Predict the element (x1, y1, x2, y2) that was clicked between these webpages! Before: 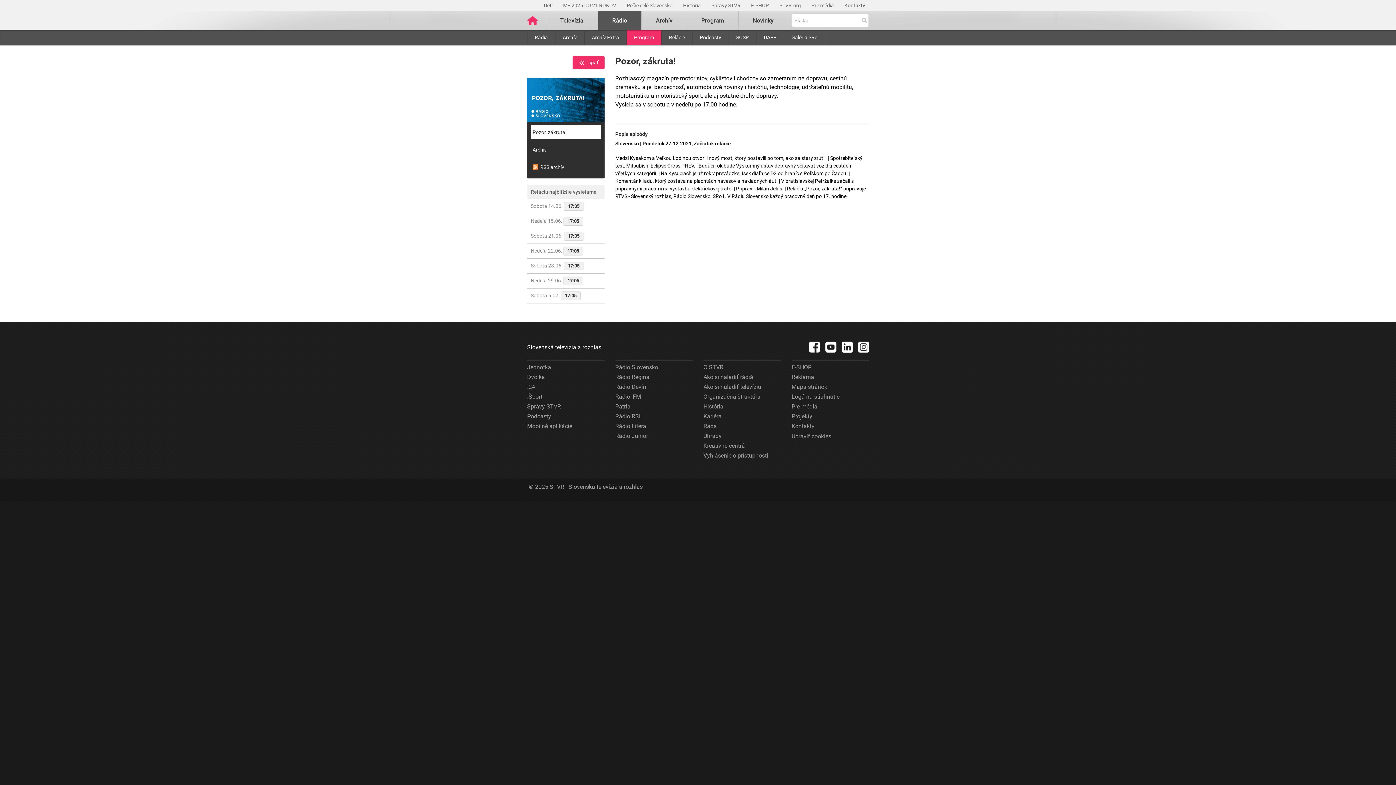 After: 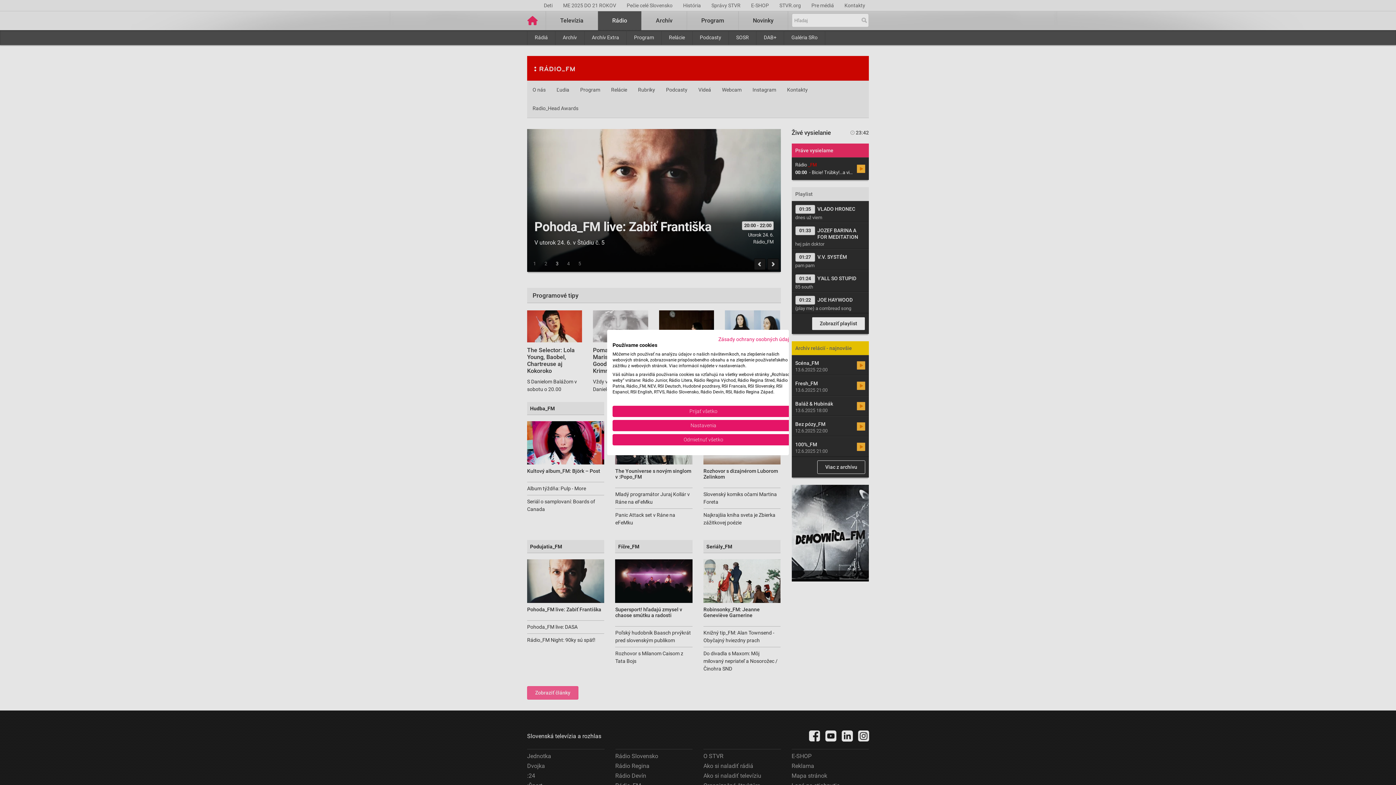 Action: bbox: (615, 391, 641, 401) label: Rádio_FM